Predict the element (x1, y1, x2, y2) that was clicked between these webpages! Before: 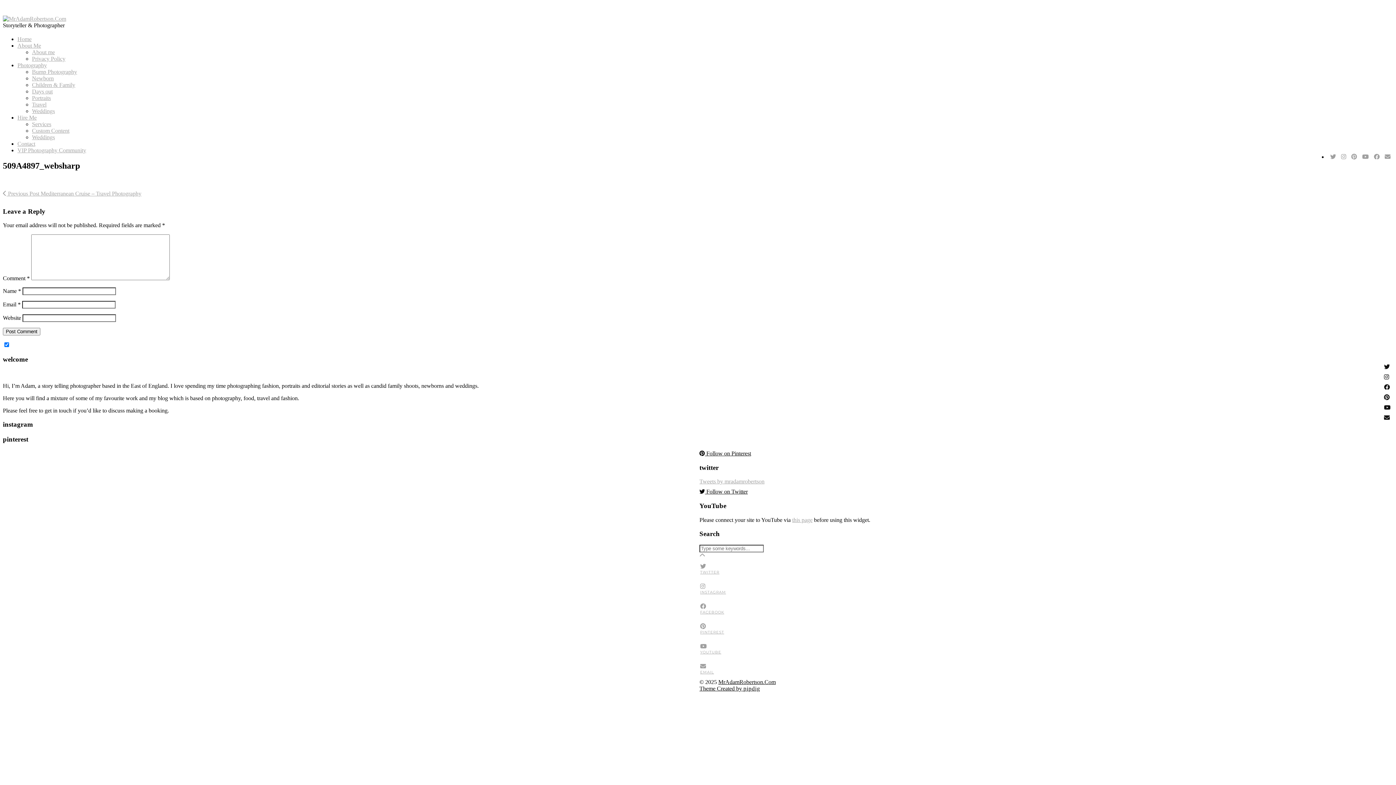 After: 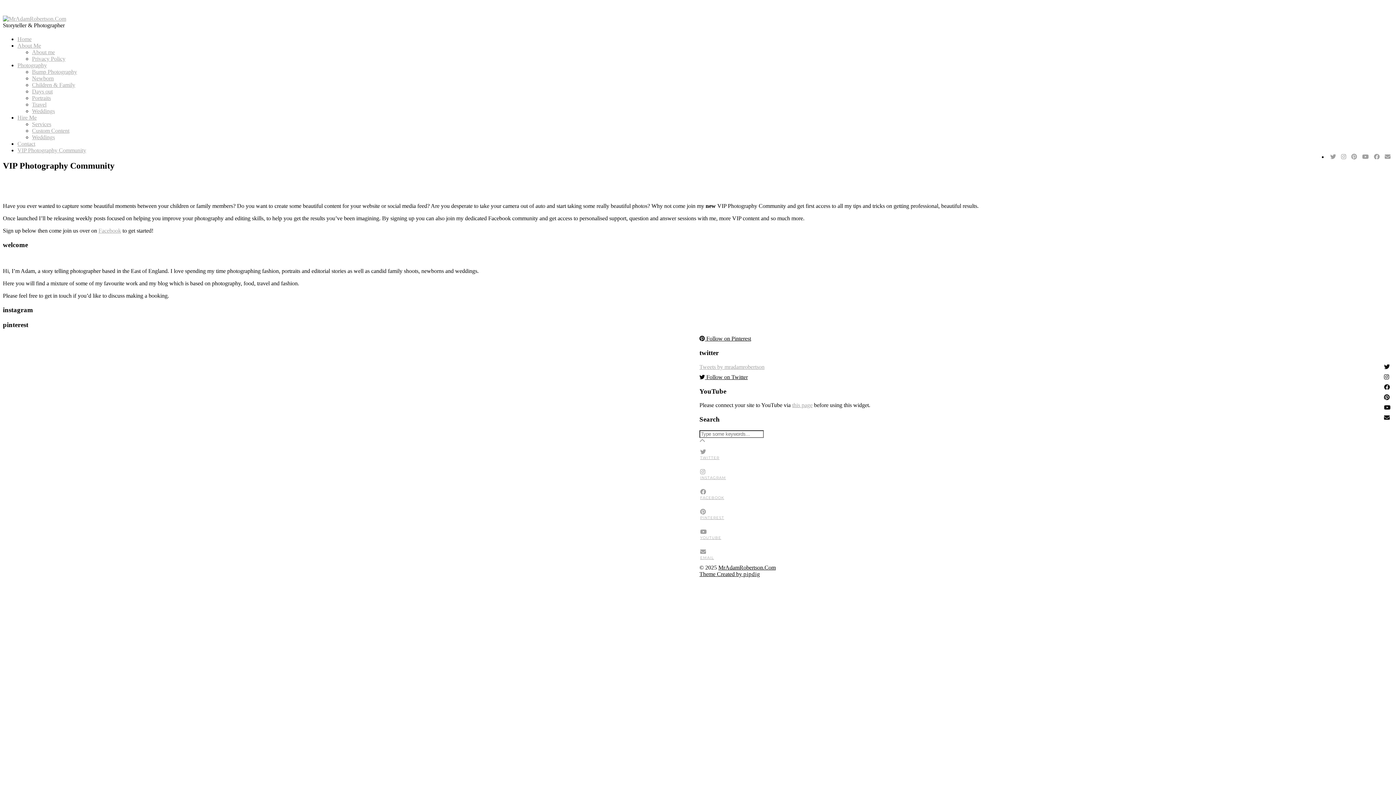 Action: bbox: (17, 147, 86, 153) label: VIP Photography Community